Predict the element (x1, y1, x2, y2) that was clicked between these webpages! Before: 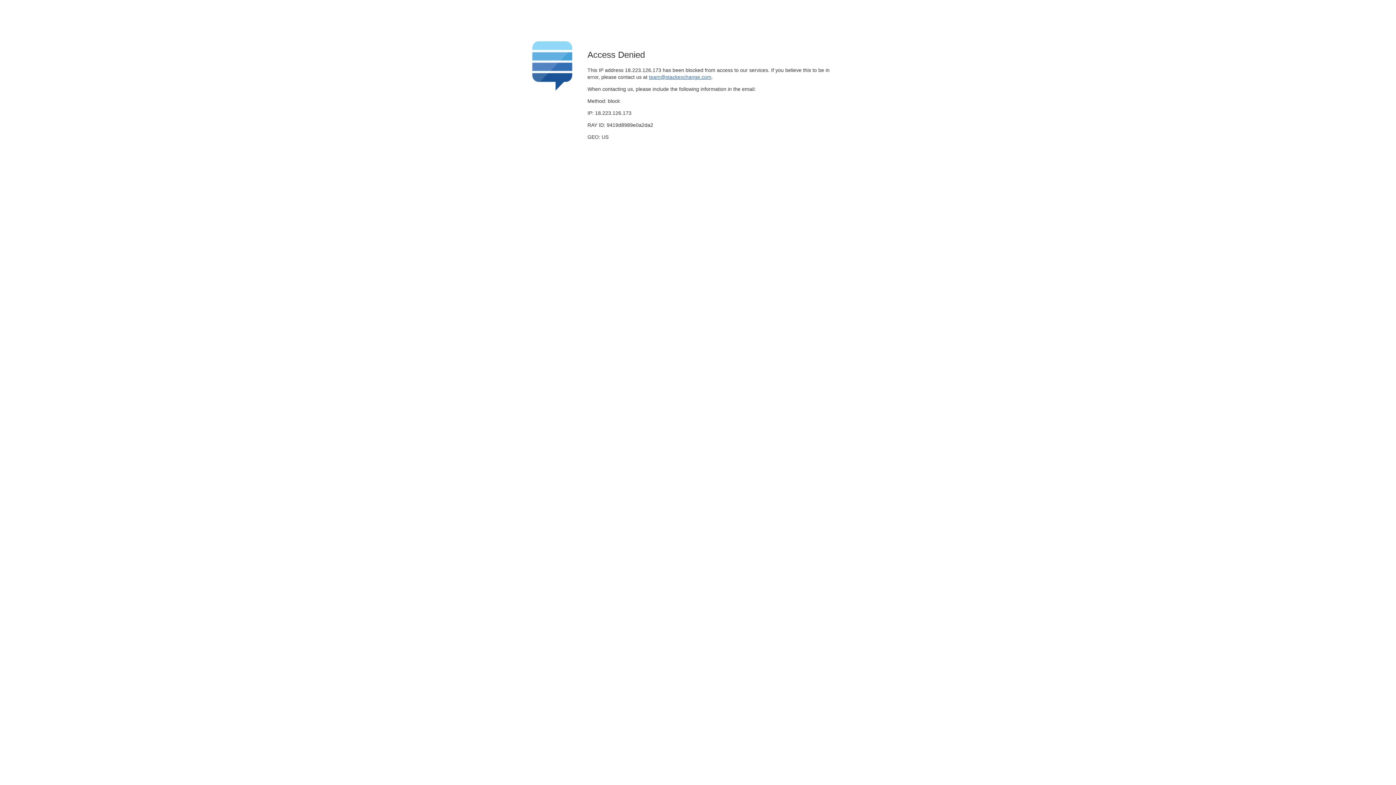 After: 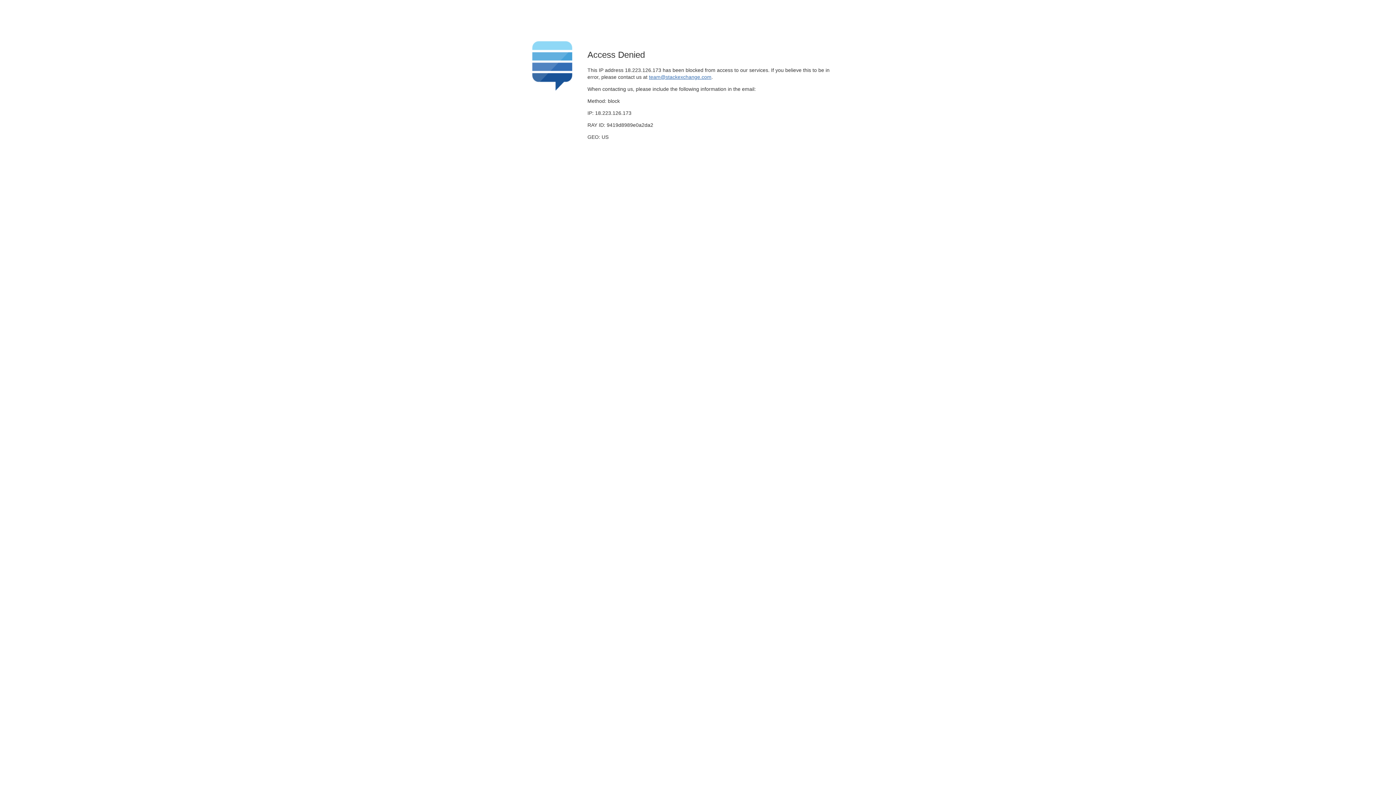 Action: label: team@stackexchange.com bbox: (649, 74, 711, 79)